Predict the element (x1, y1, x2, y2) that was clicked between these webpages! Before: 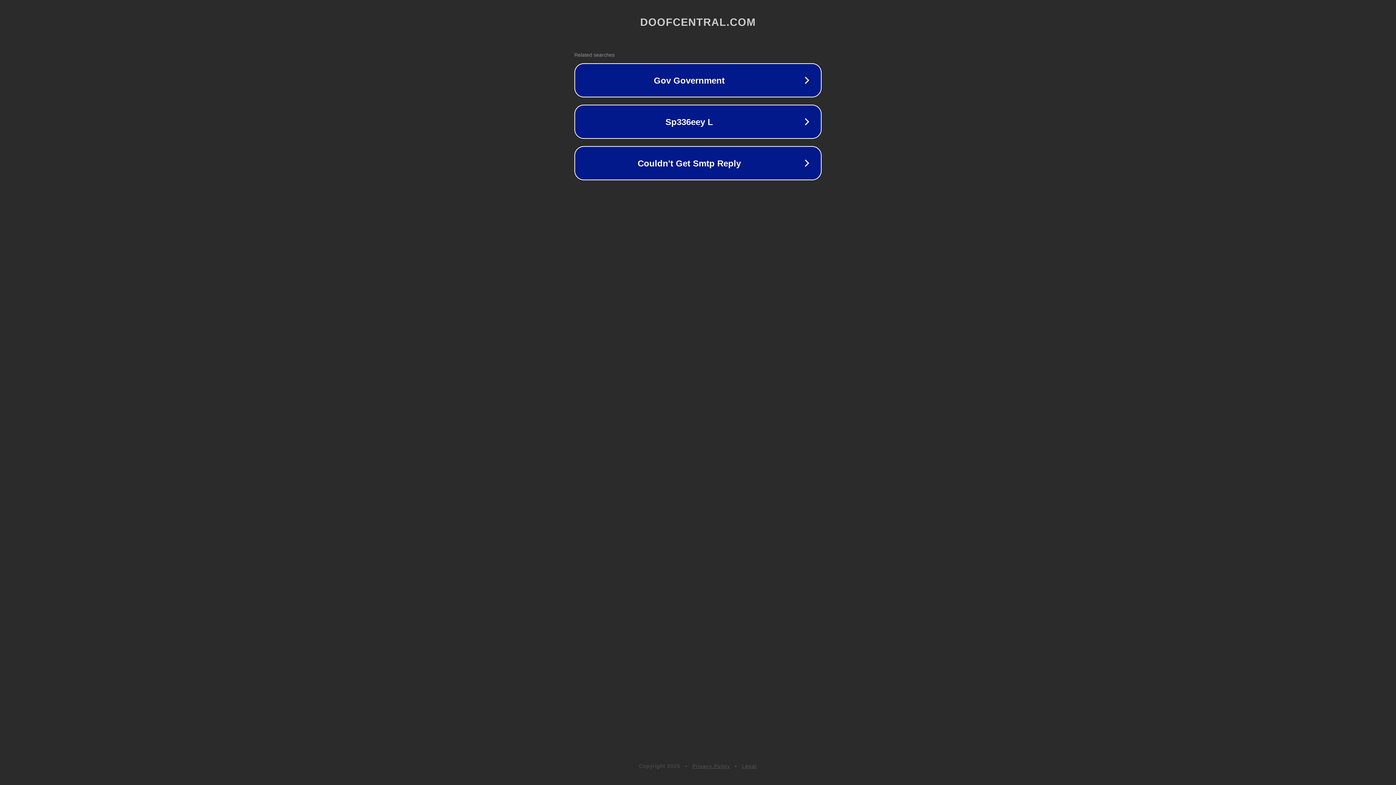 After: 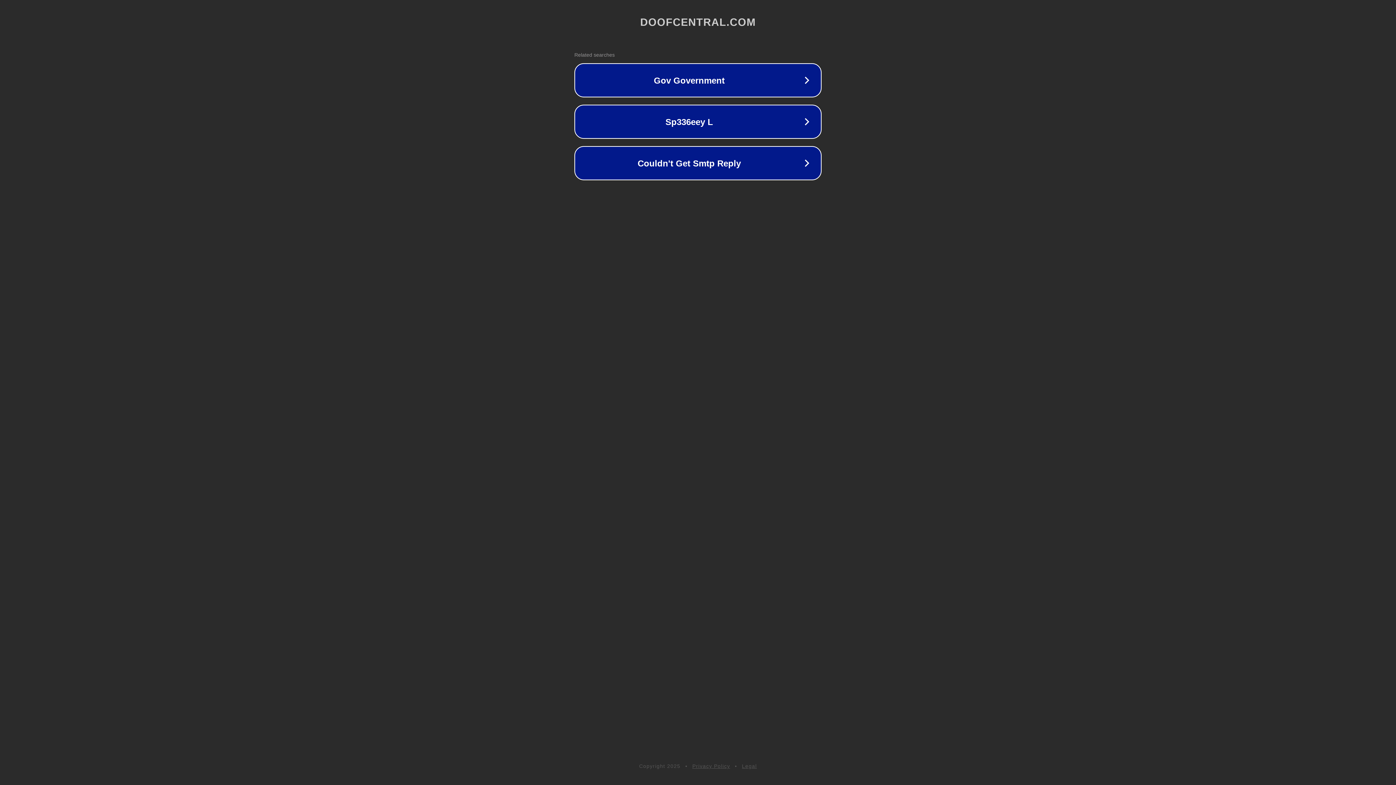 Action: label: Privacy Policy bbox: (692, 763, 730, 769)